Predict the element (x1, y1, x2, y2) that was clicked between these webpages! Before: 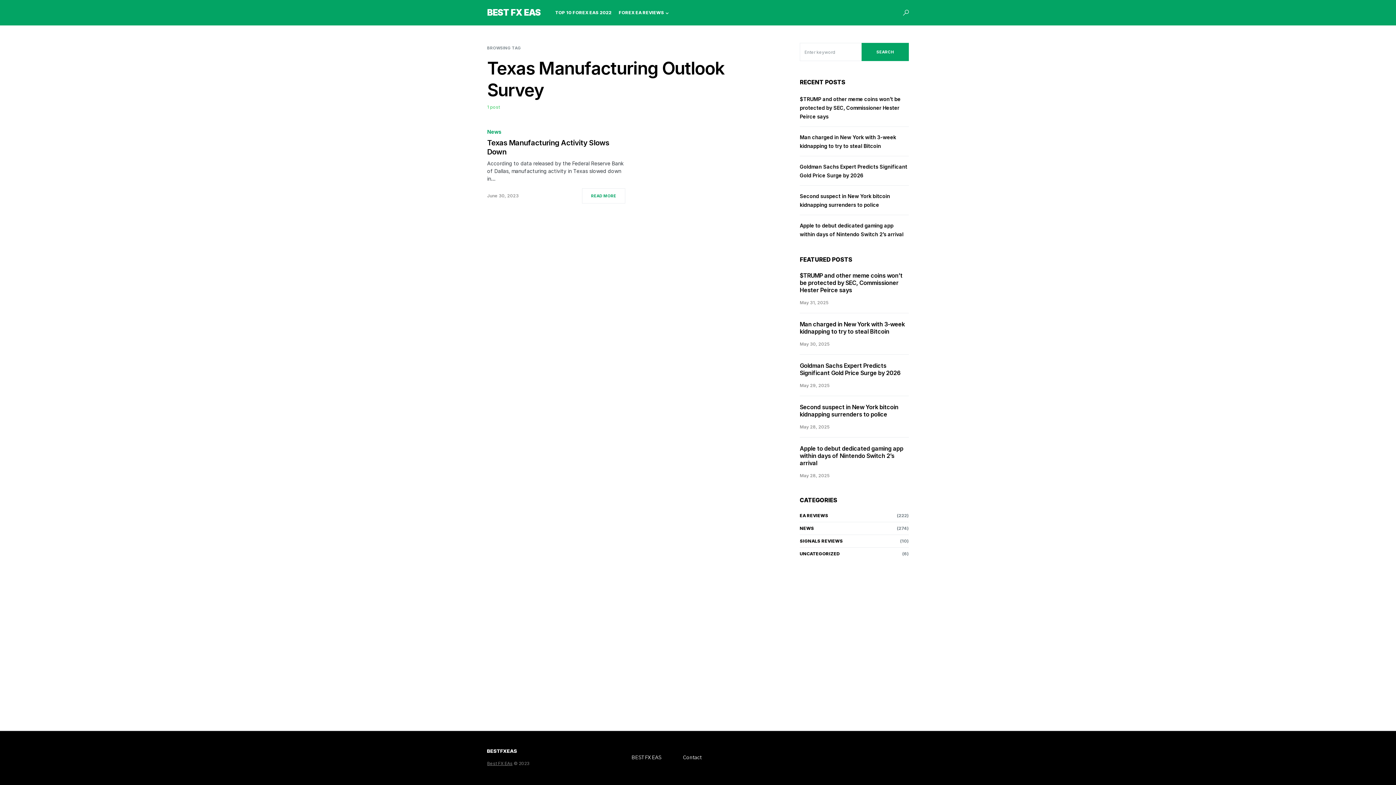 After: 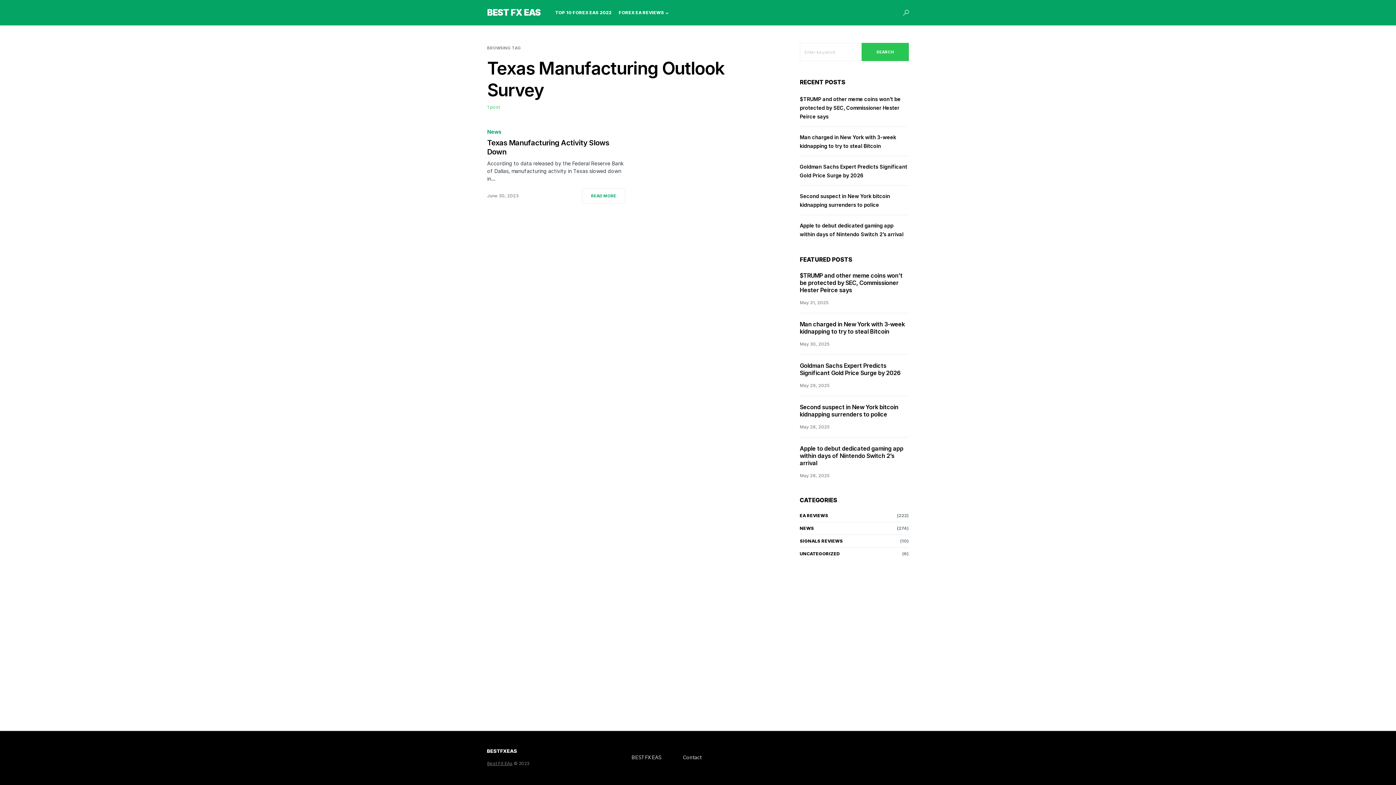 Action: bbox: (861, 42, 909, 61) label: SEARCH